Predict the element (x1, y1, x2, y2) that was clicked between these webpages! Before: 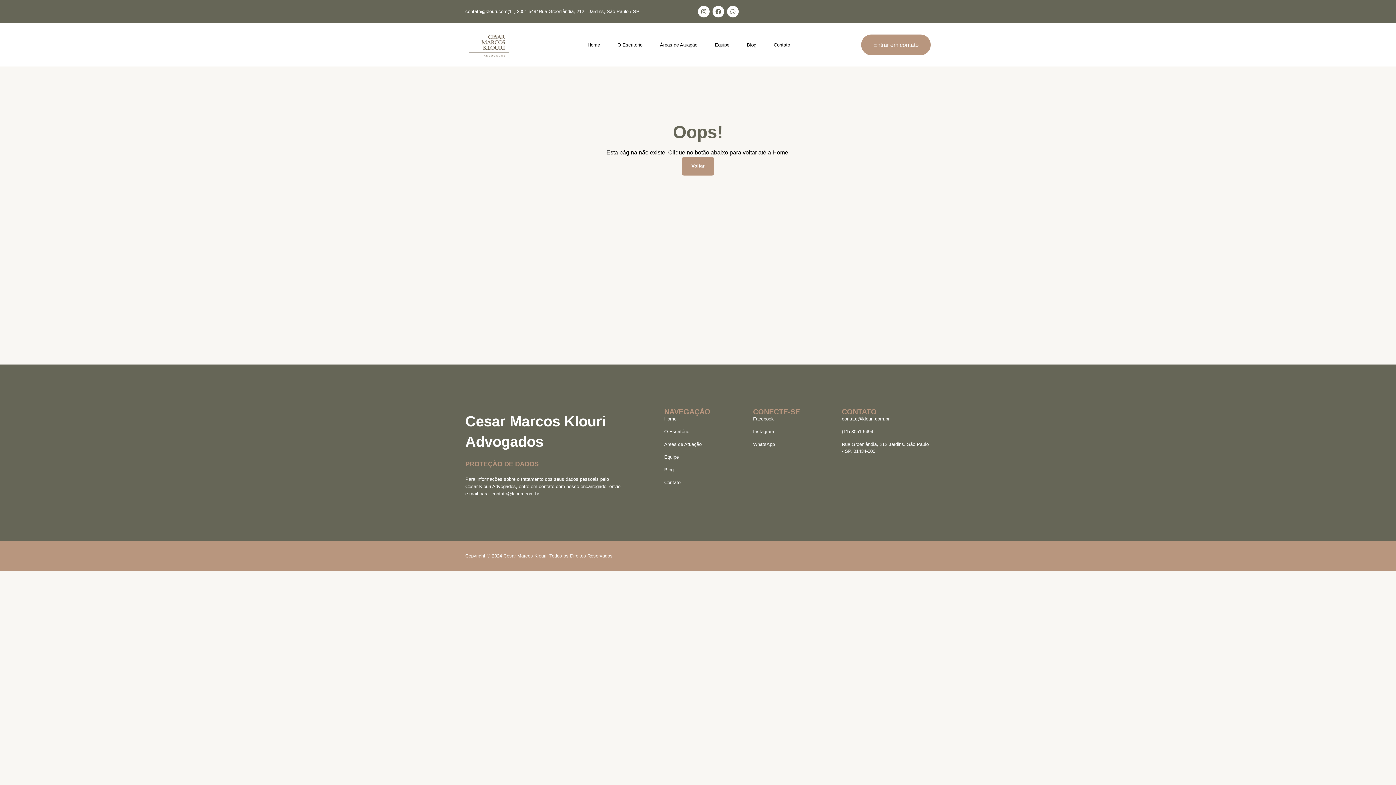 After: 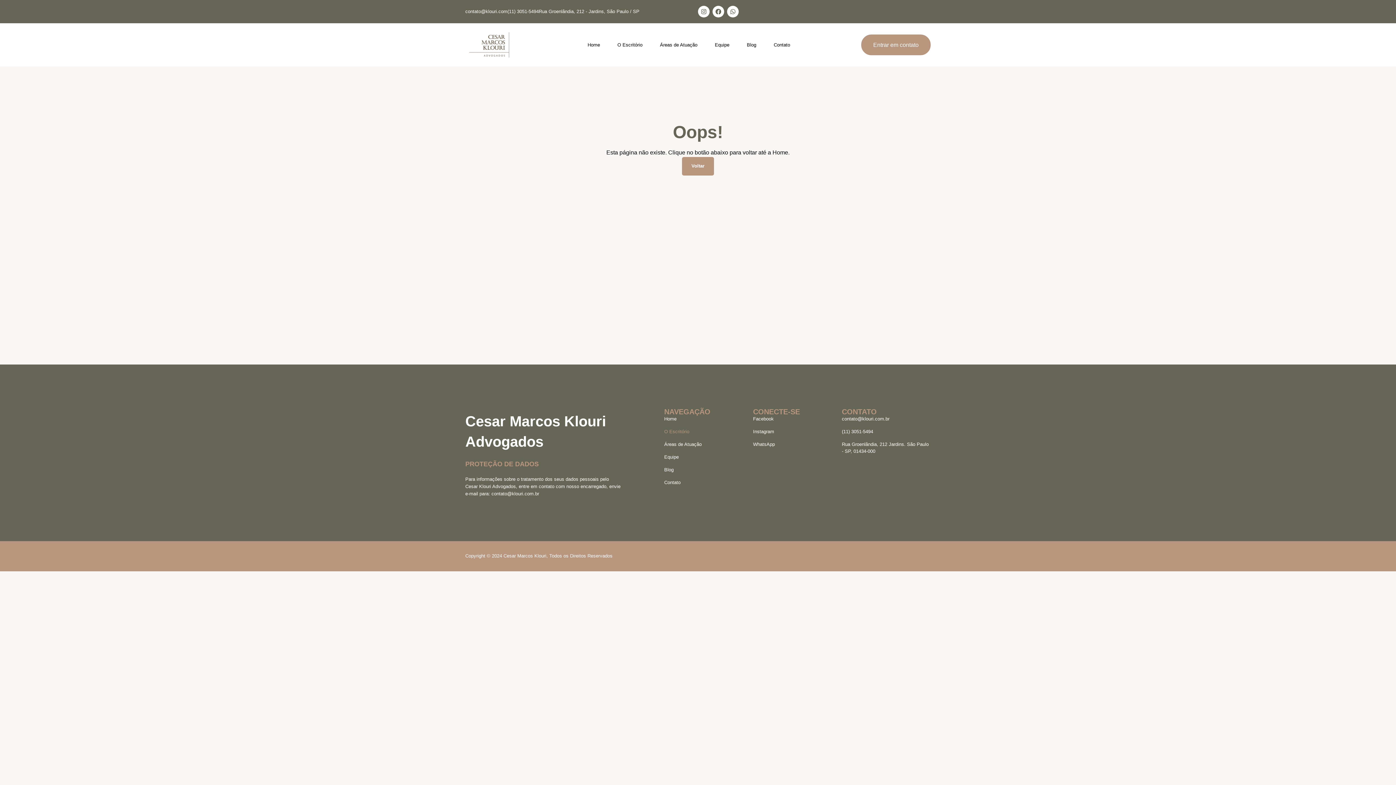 Action: bbox: (664, 428, 753, 435) label: O Escritório